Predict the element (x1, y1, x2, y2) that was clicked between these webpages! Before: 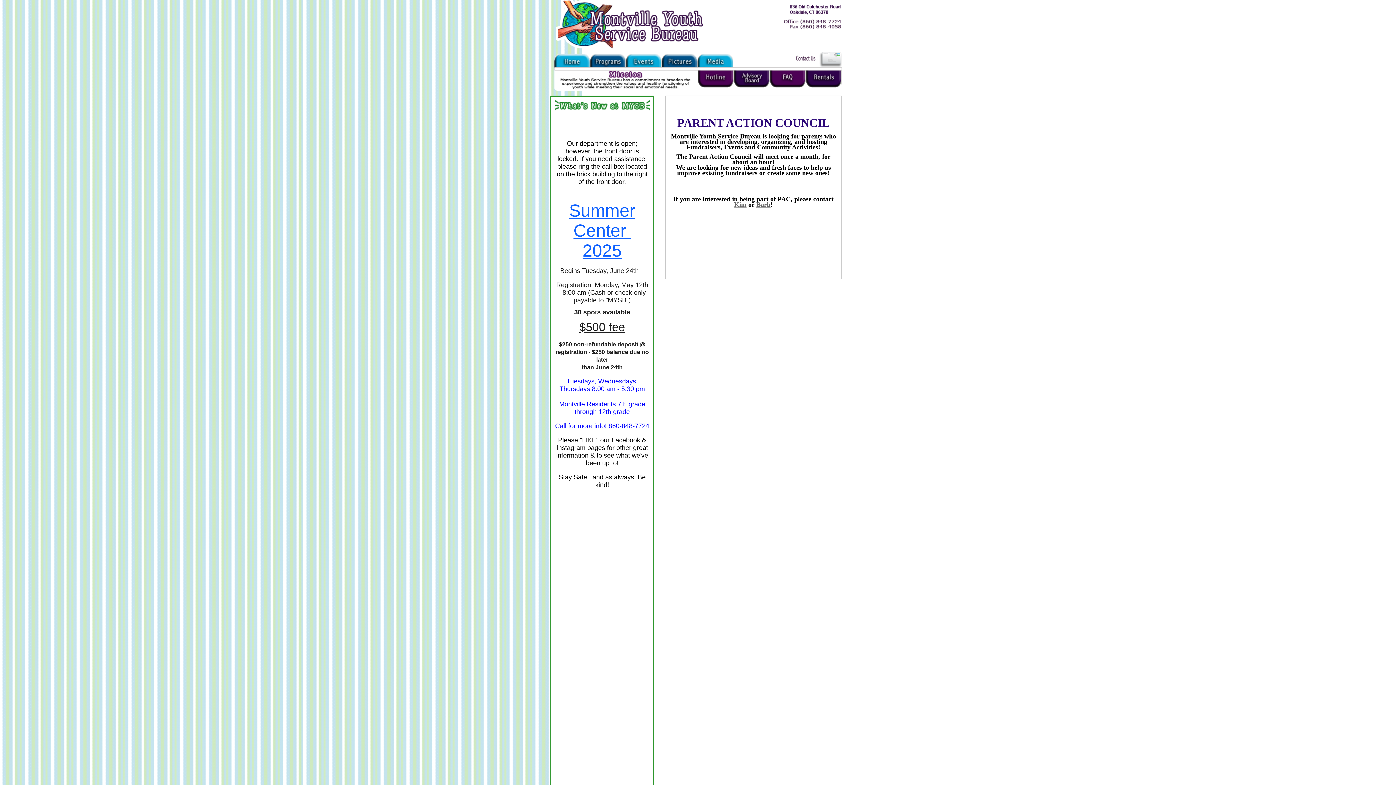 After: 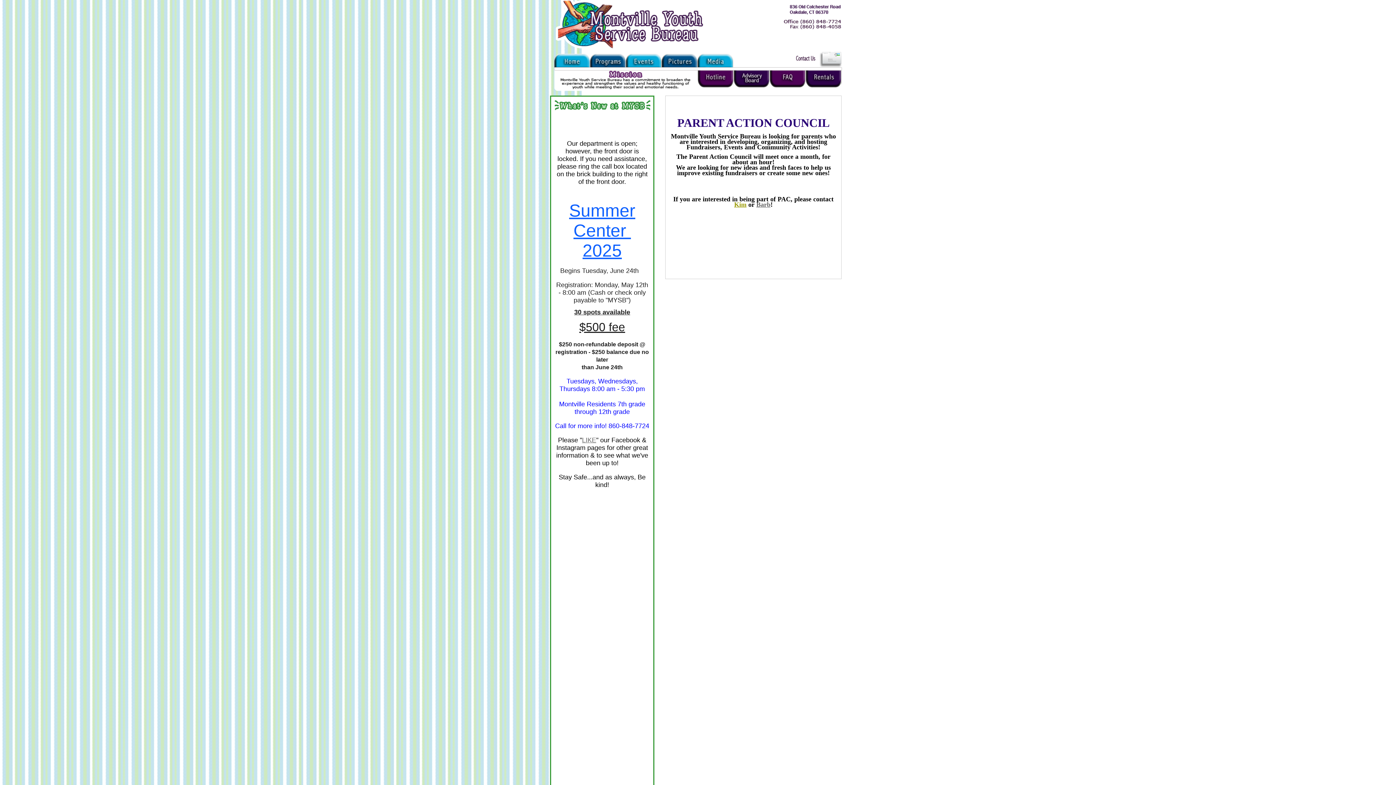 Action: label: Kim bbox: (734, 201, 746, 208)